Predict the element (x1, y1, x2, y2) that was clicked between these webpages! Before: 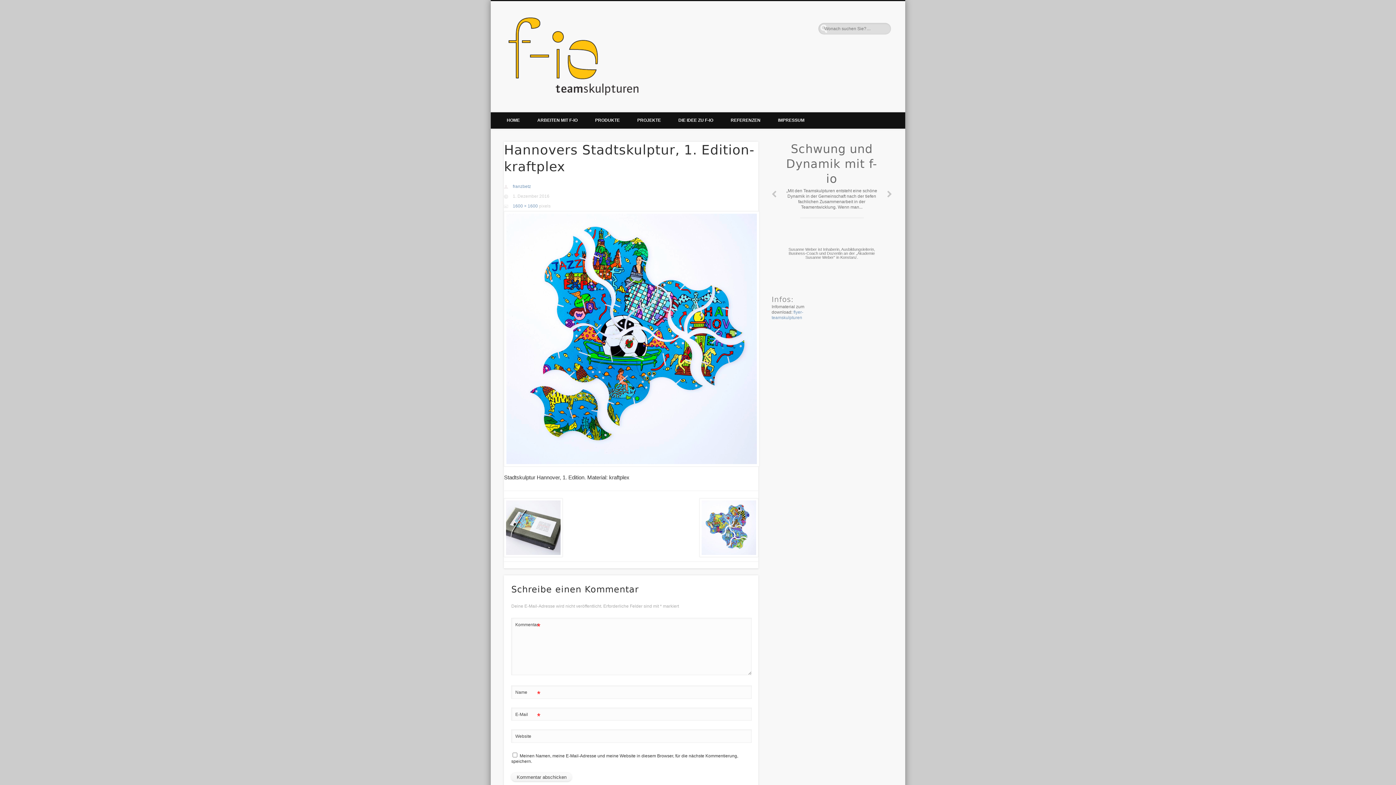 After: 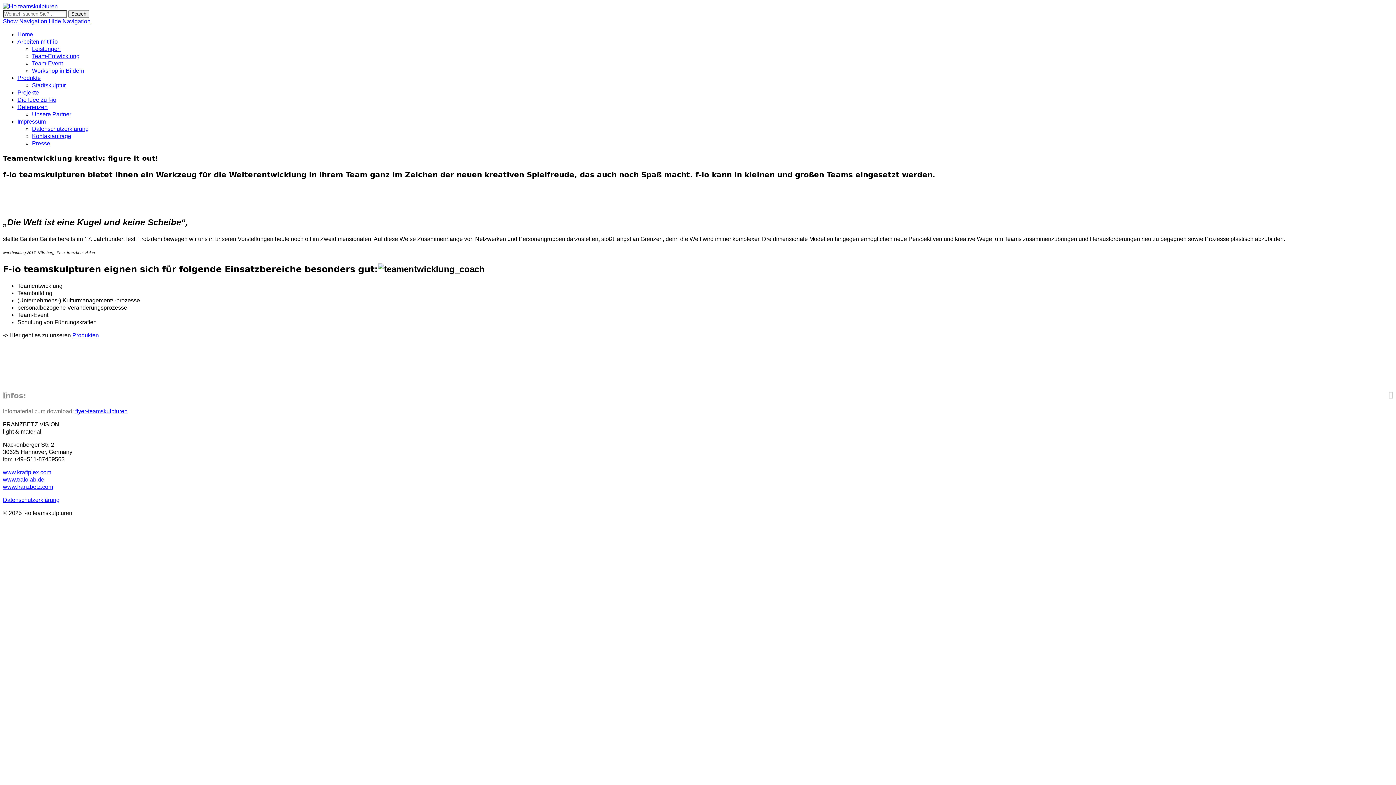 Action: bbox: (512, 184, 531, 189) label: franzbetz